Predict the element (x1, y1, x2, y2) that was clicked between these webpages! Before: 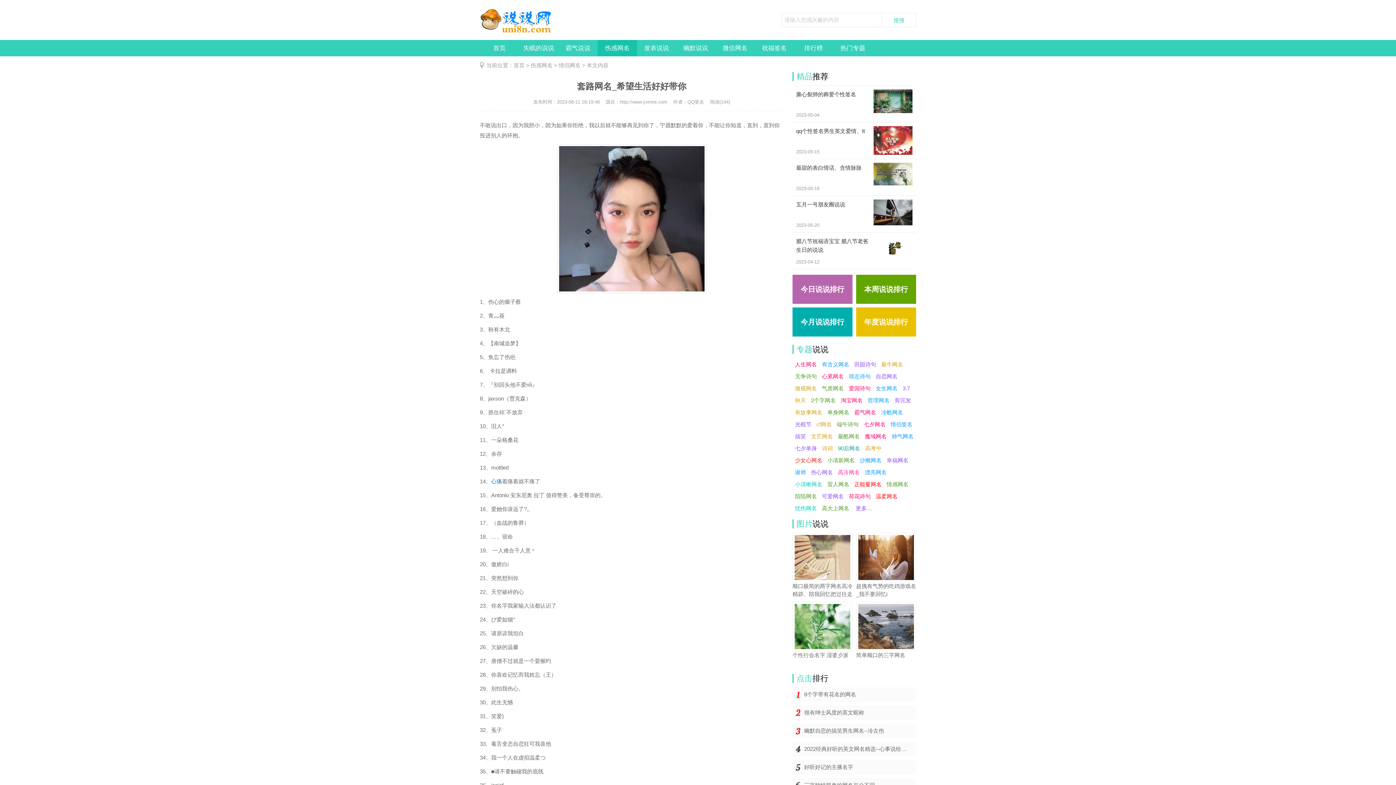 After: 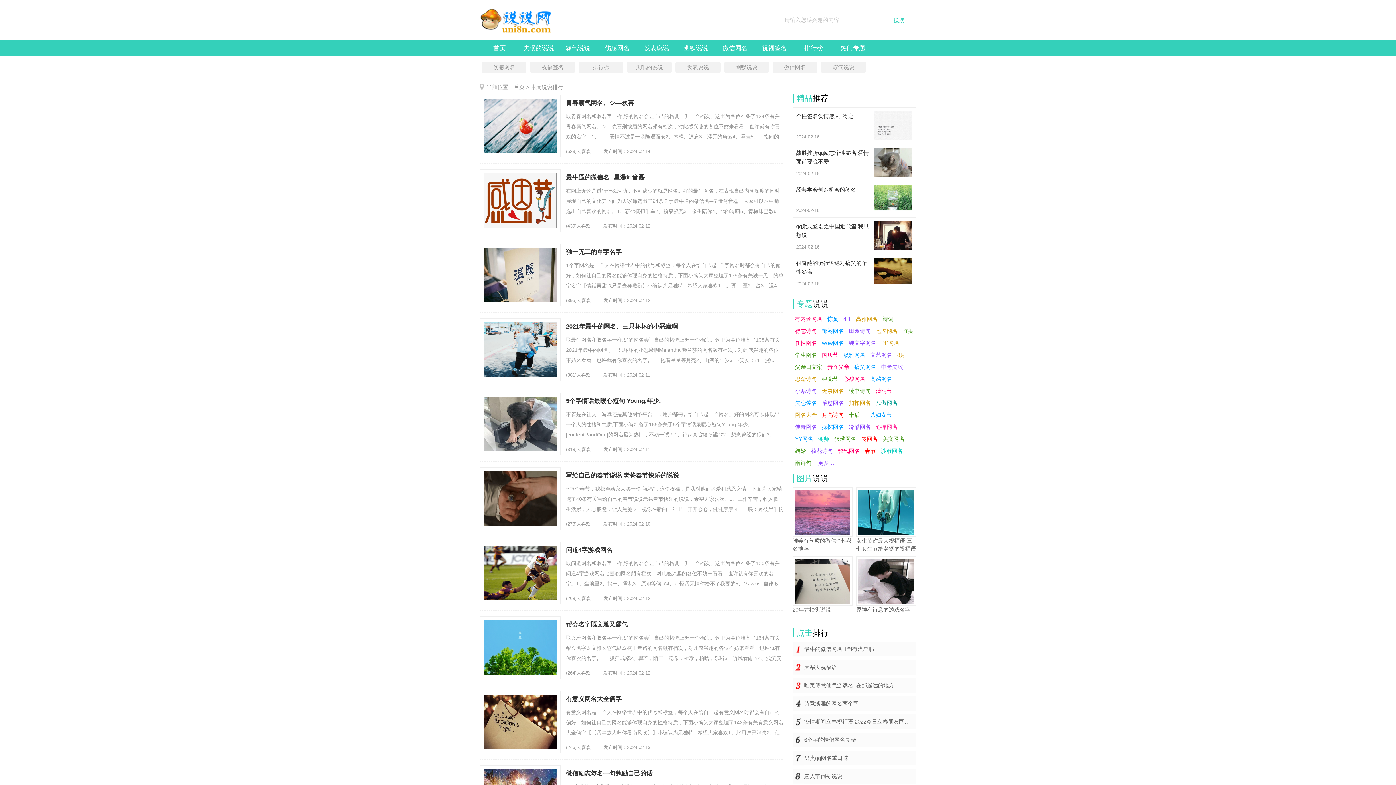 Action: bbox: (856, 274, 916, 304) label: 本周说说排行